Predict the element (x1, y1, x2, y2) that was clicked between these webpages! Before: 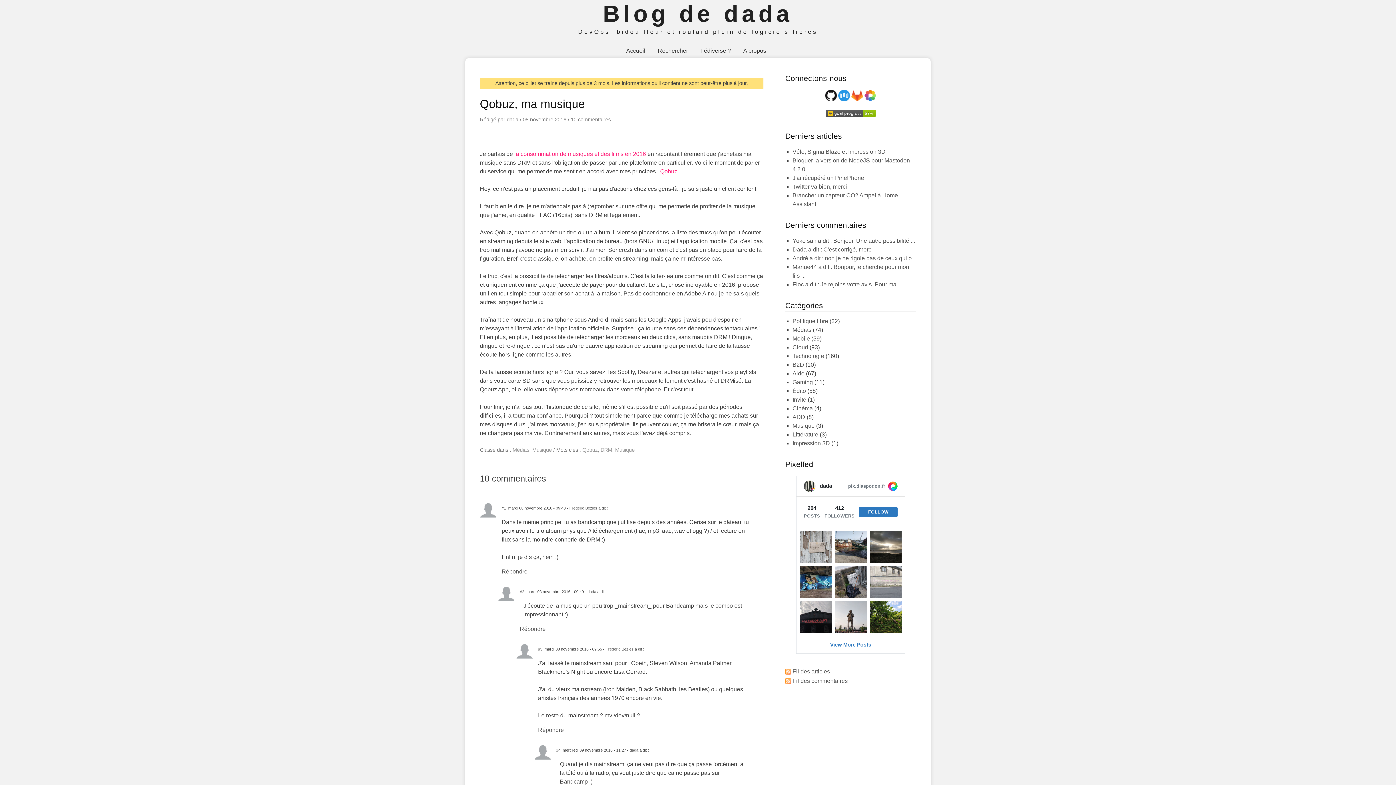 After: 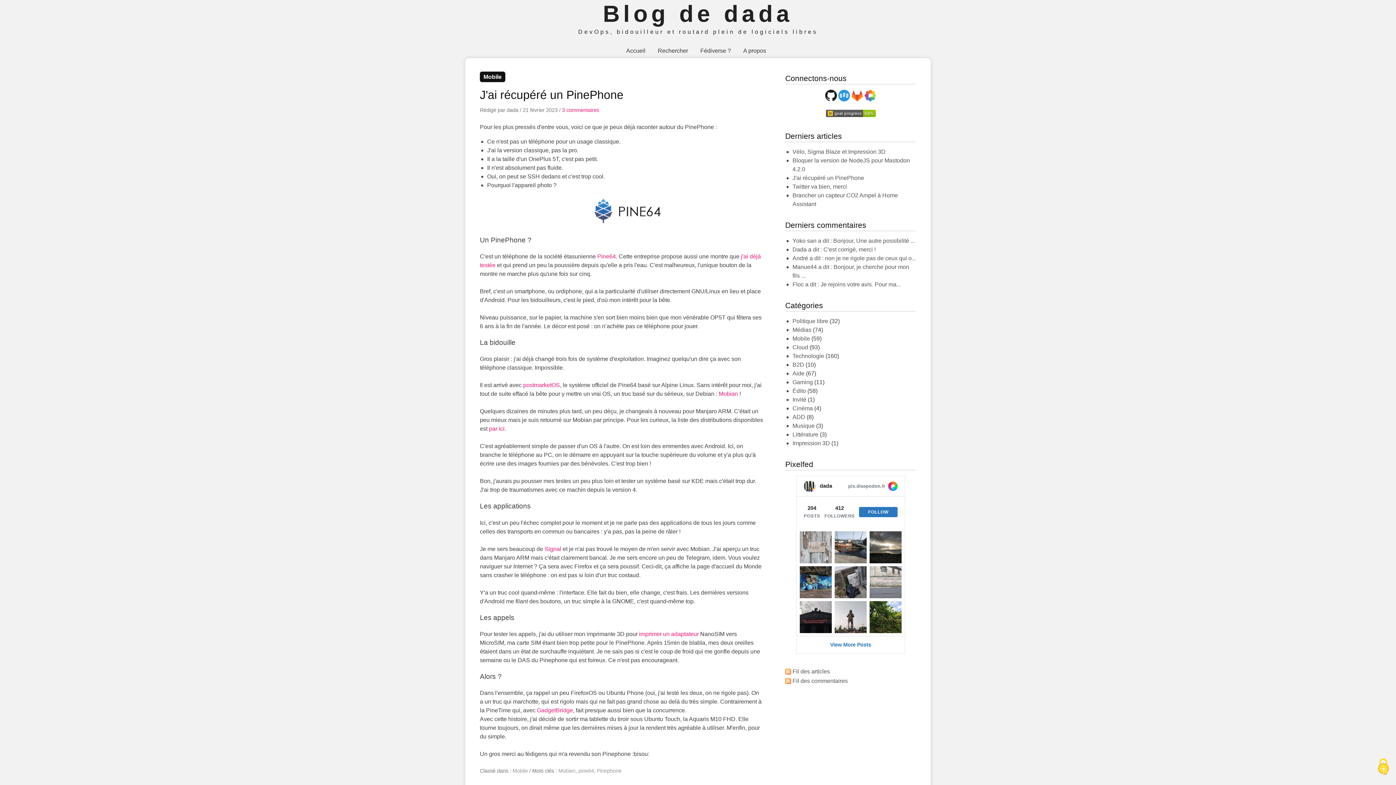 Action: label: Mobile bbox: (792, 335, 810, 341)